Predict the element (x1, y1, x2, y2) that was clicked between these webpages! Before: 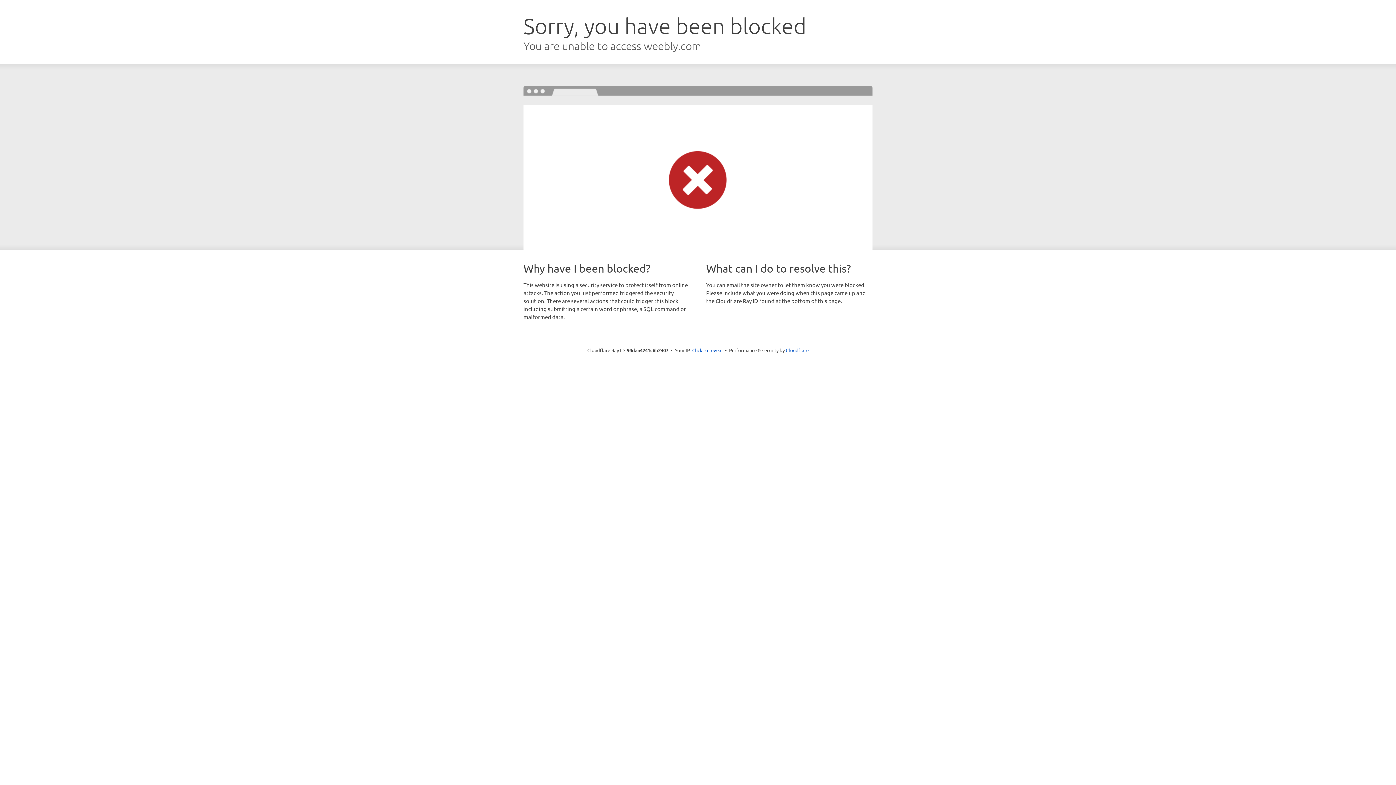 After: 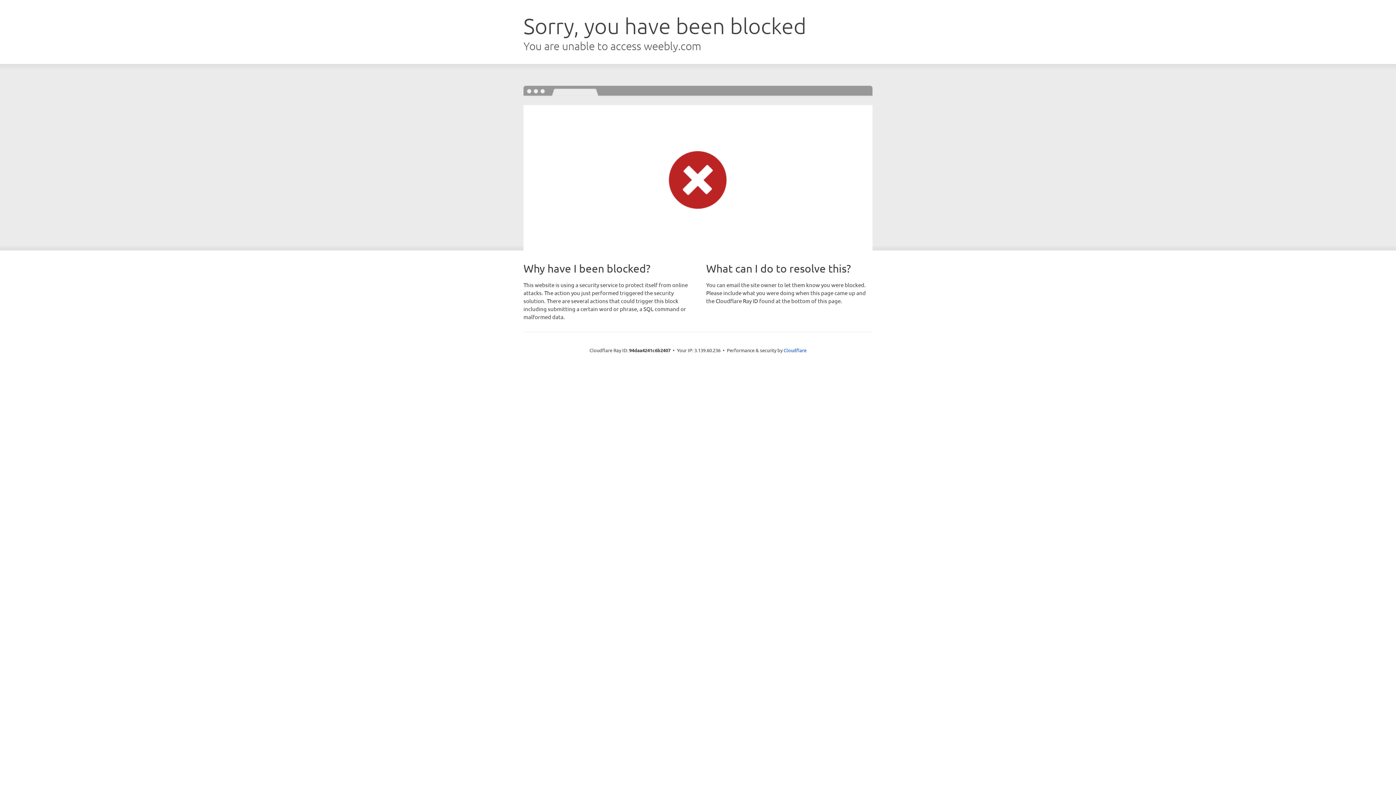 Action: label: Click to reveal bbox: (692, 346, 722, 353)